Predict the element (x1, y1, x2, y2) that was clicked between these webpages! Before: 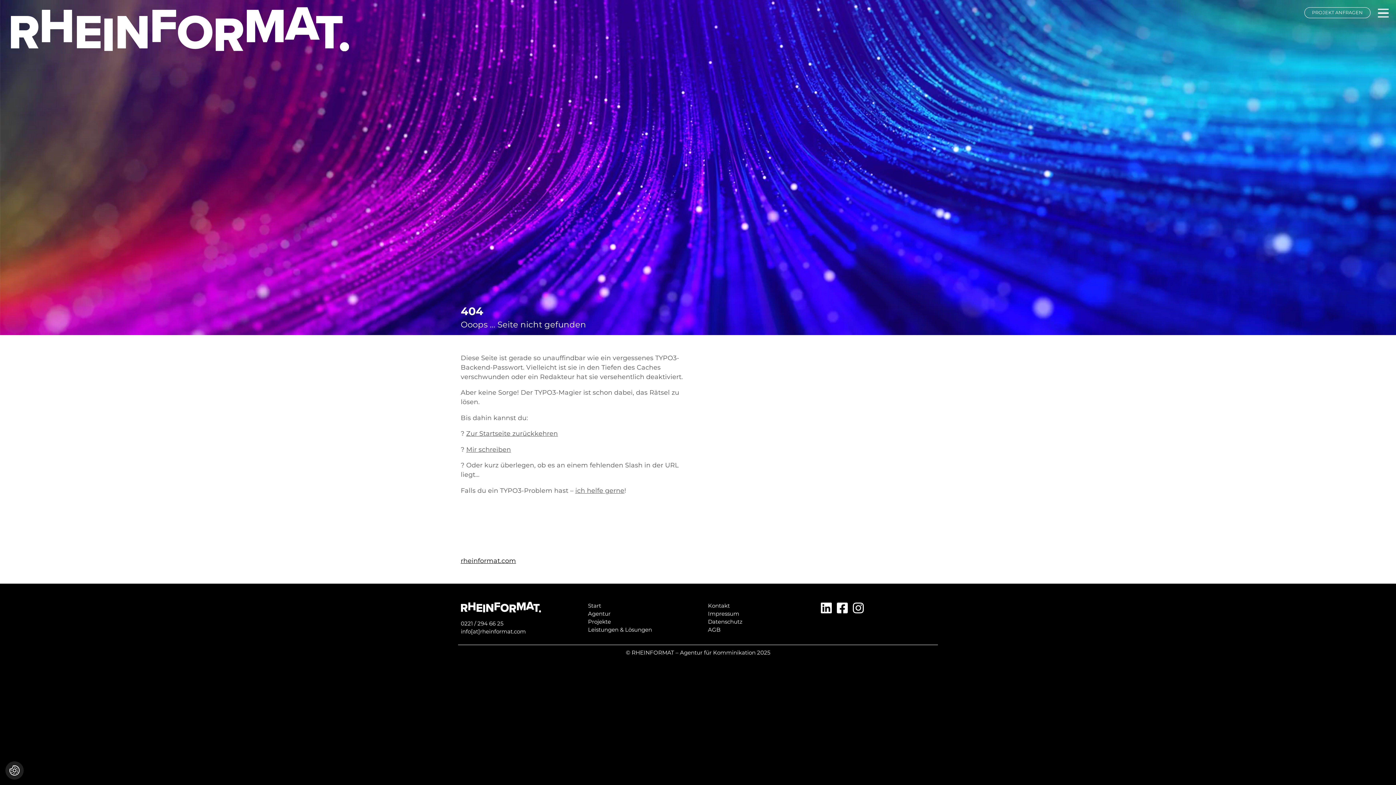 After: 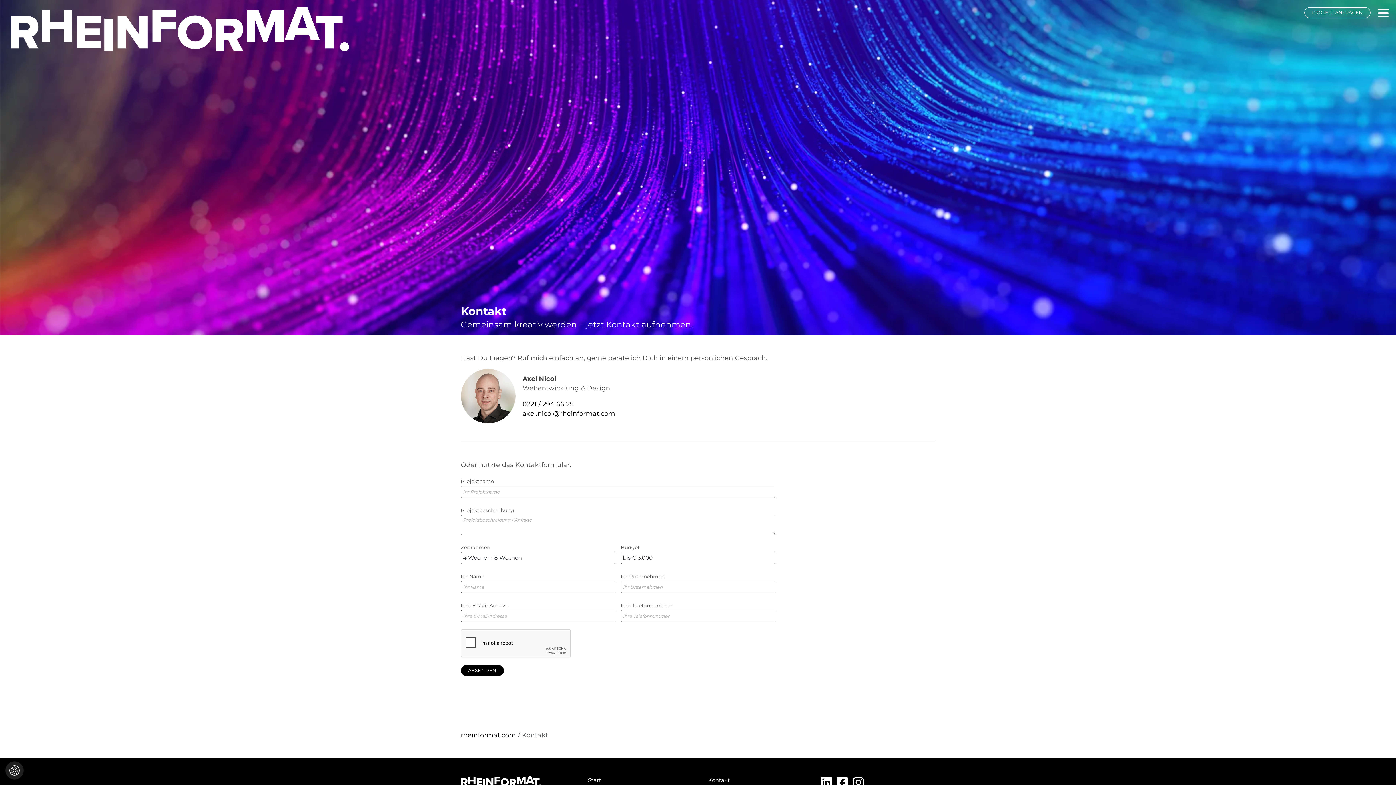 Action: bbox: (1304, 7, 1370, 18) label: Projekt anfragen